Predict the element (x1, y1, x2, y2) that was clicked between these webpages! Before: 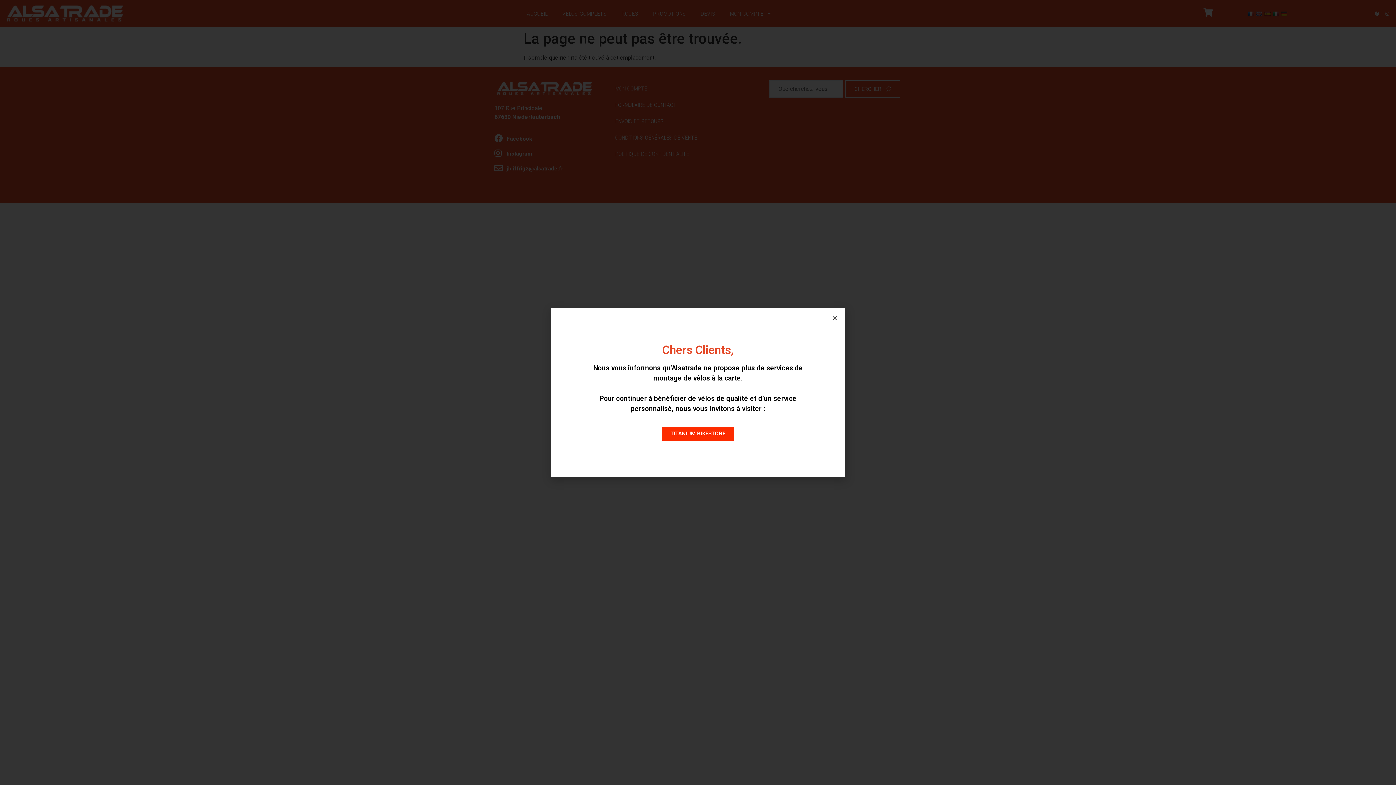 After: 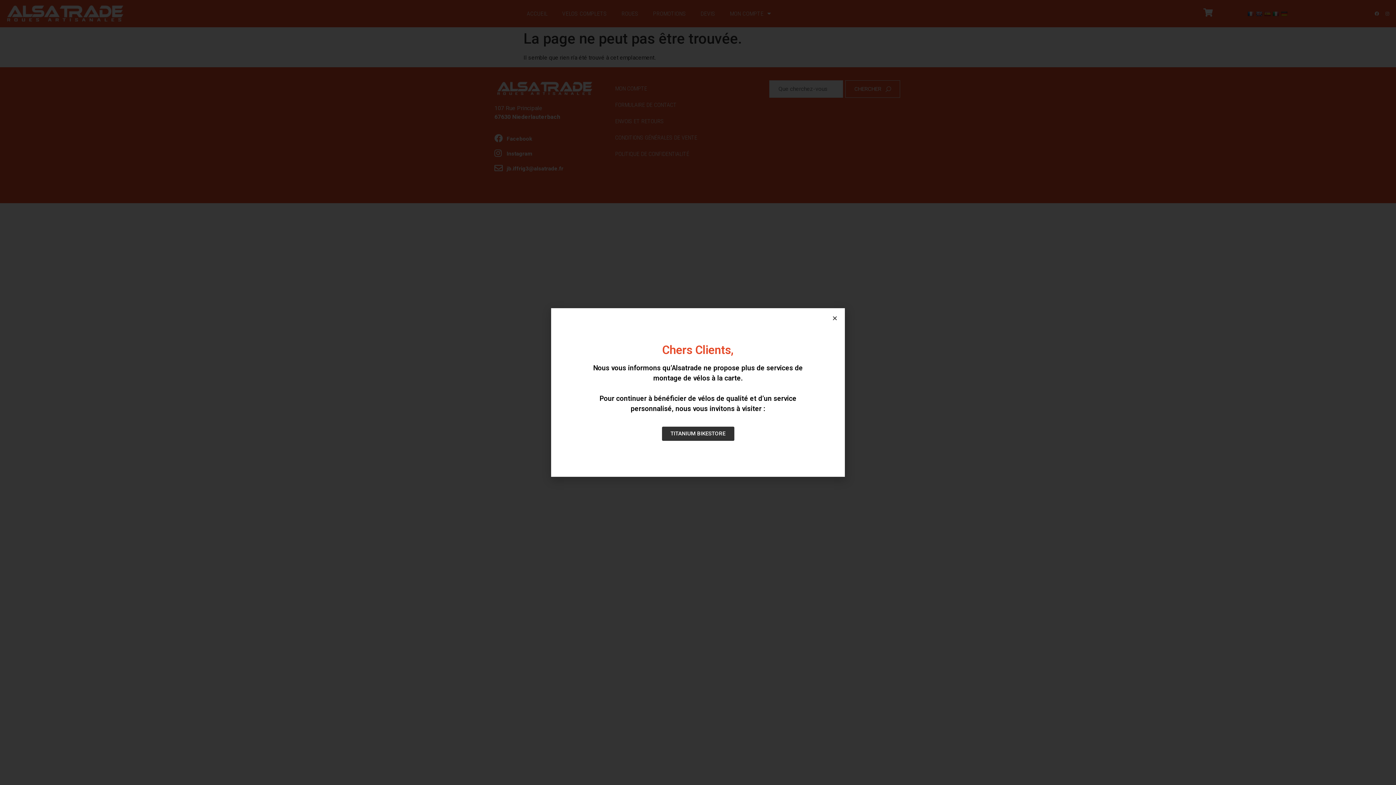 Action: label: TITANIUM BIKESTORE bbox: (662, 426, 734, 440)